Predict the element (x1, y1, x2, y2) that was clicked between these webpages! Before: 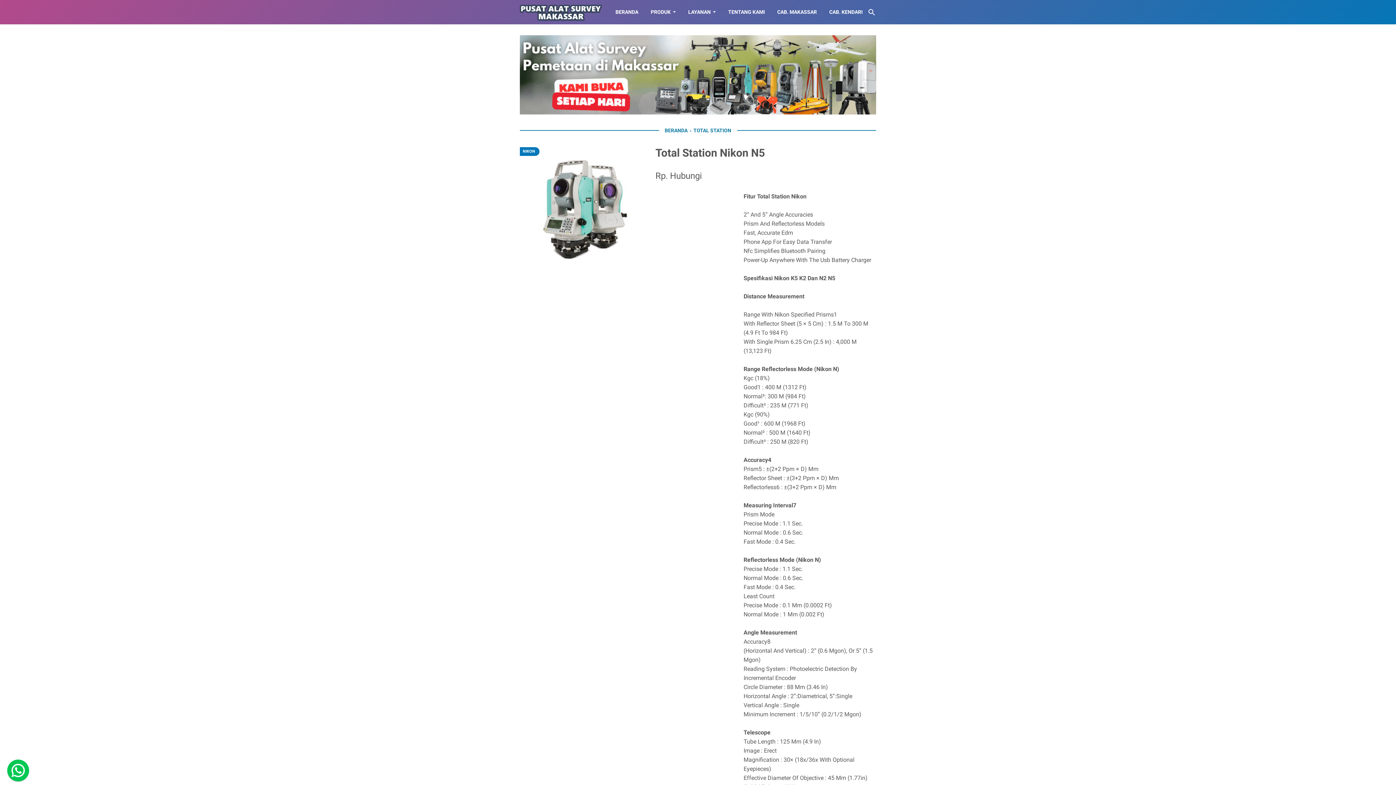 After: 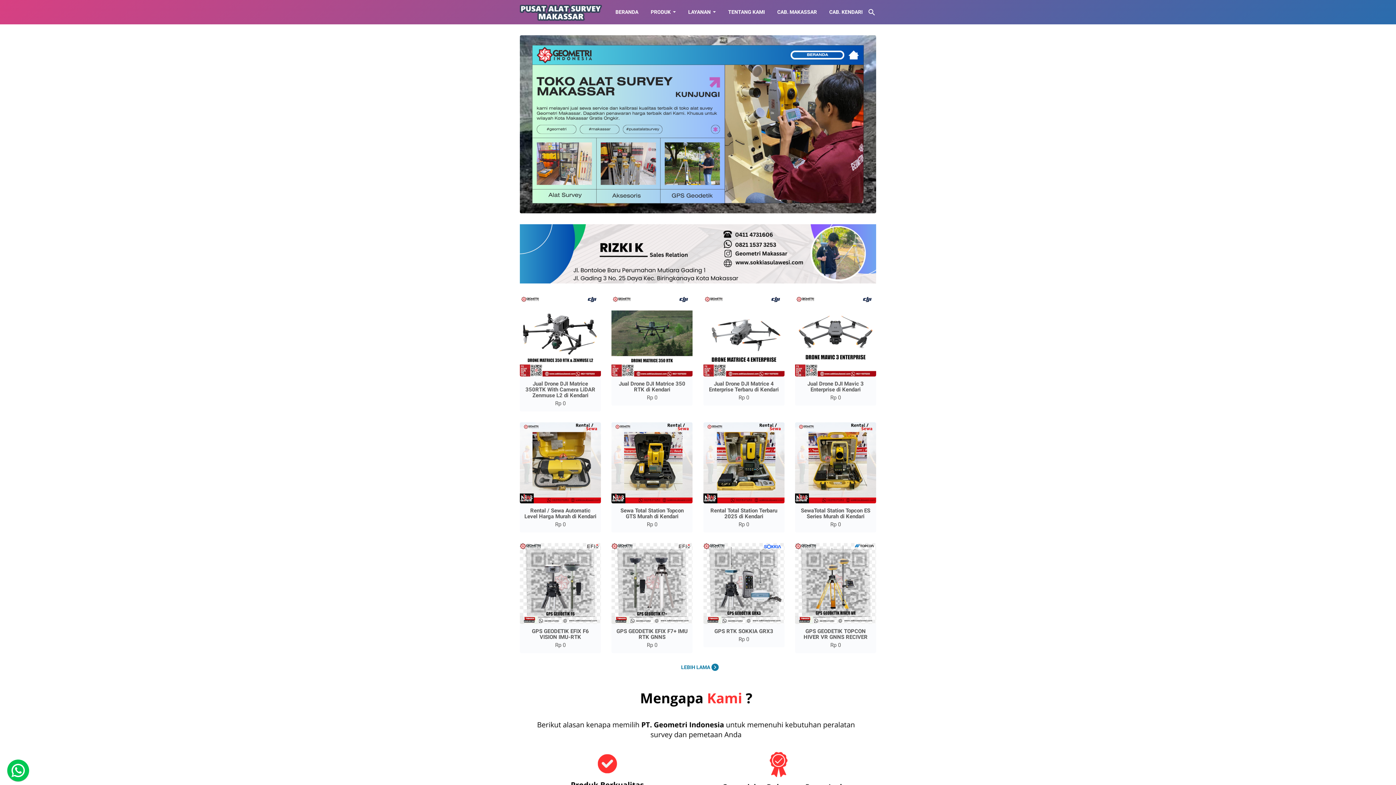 Action: bbox: (520, 0, 602, 24)